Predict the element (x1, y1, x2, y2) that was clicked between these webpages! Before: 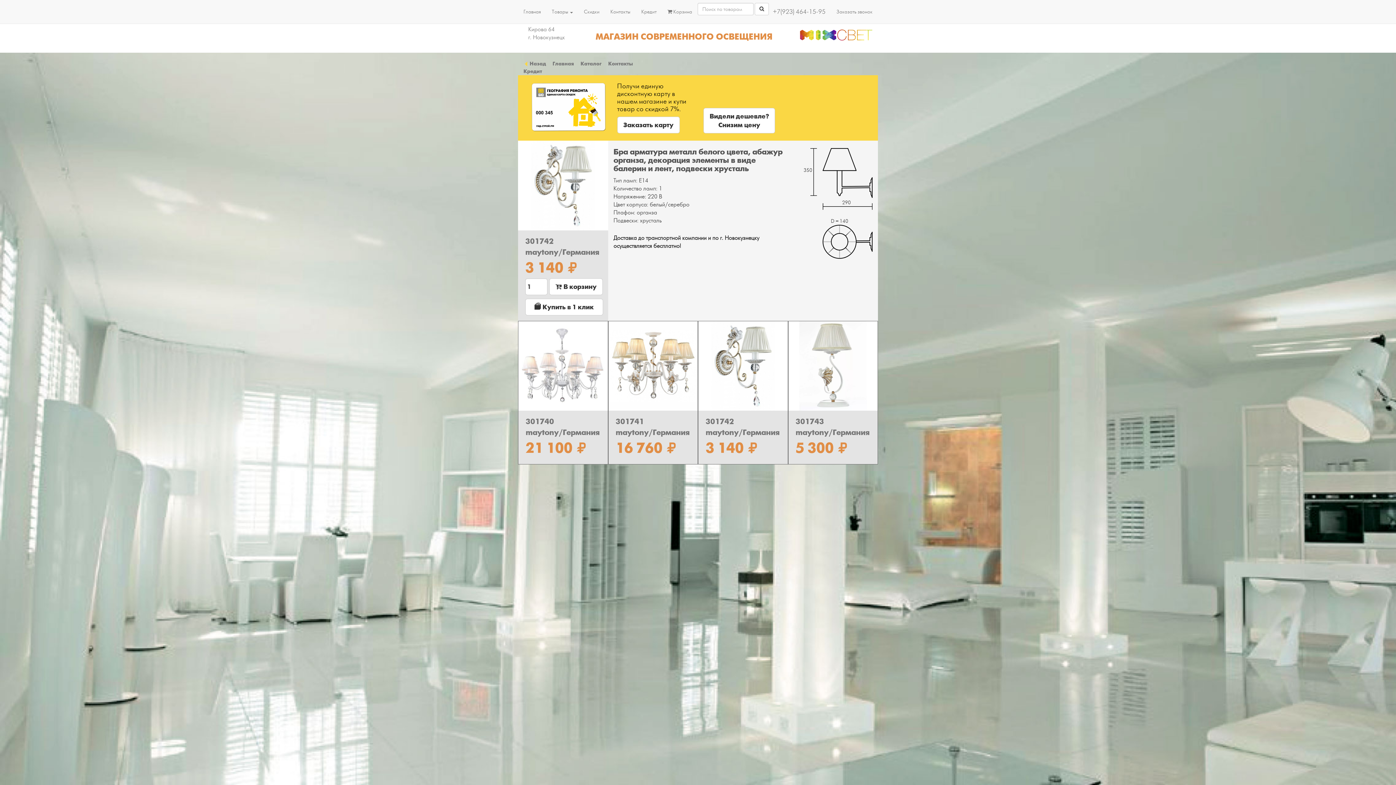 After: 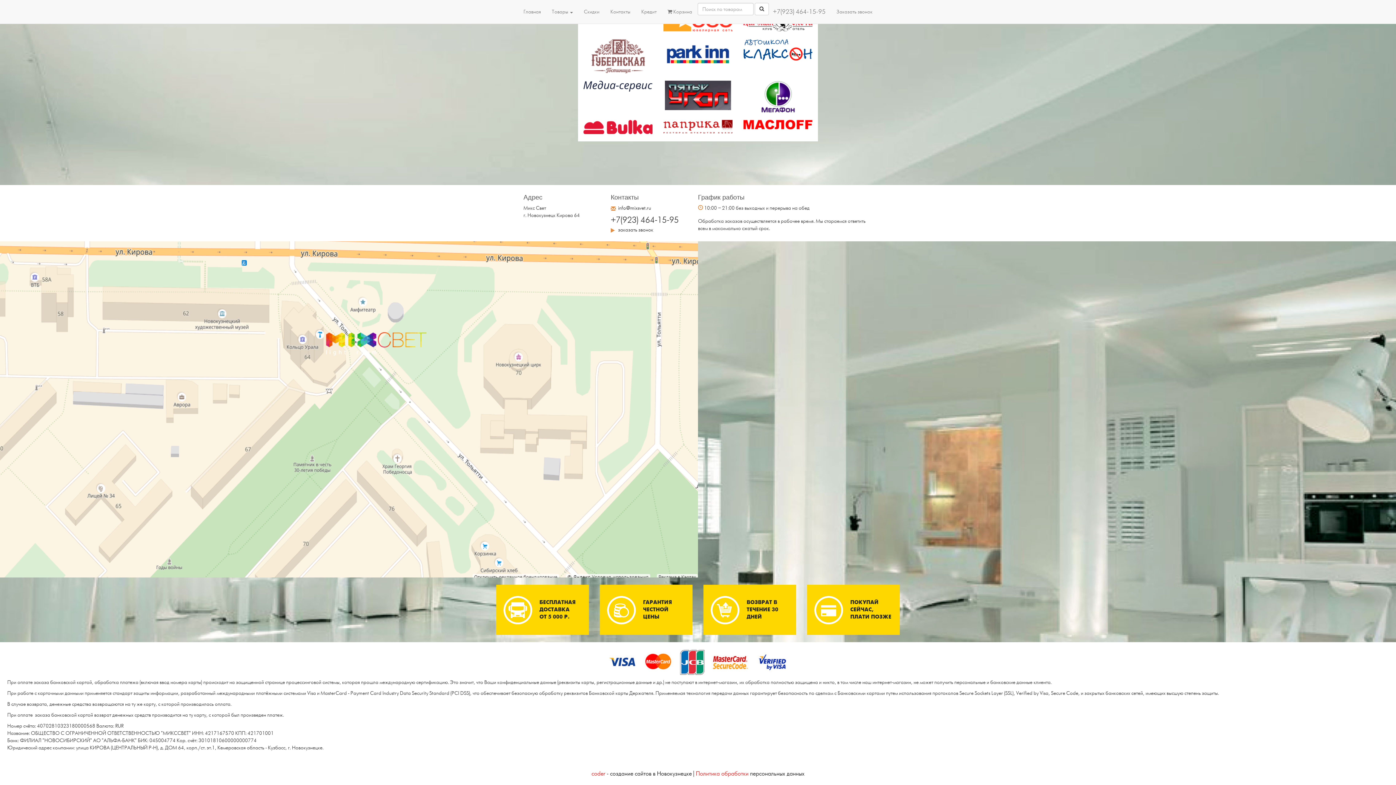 Action: label: Кирова 64
г. Новокузнецк
 bbox: (528, 25, 565, 41)